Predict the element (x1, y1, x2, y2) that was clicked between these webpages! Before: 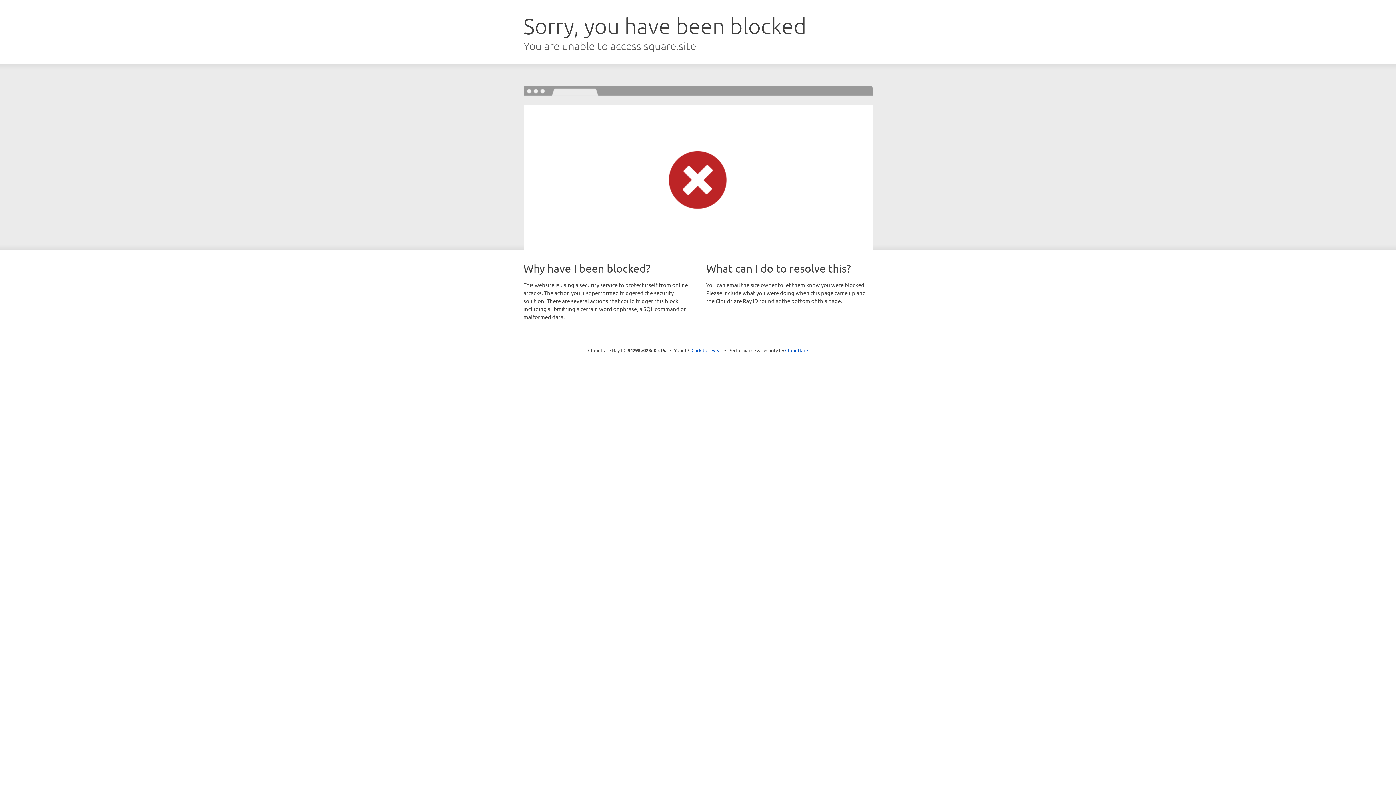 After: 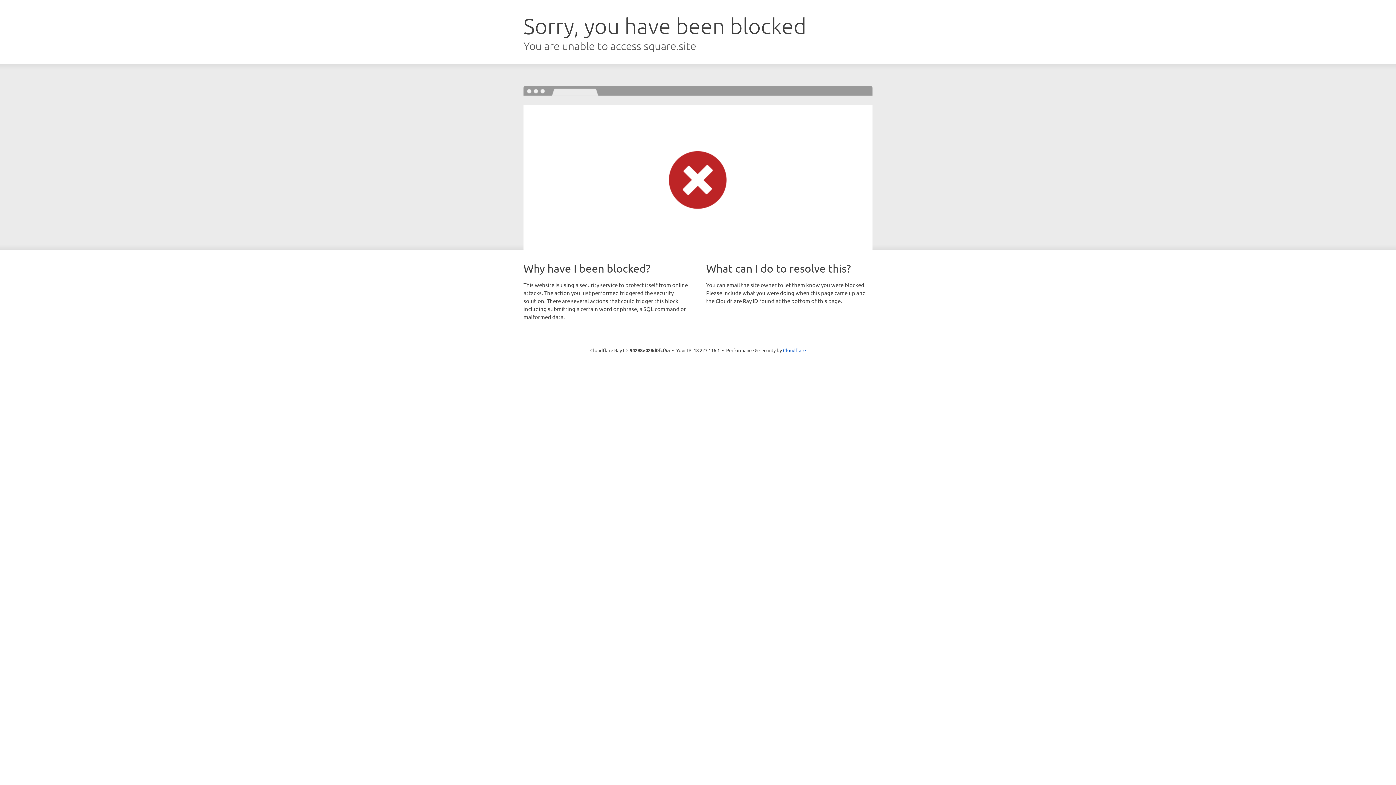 Action: bbox: (691, 346, 722, 353) label: Click to reveal